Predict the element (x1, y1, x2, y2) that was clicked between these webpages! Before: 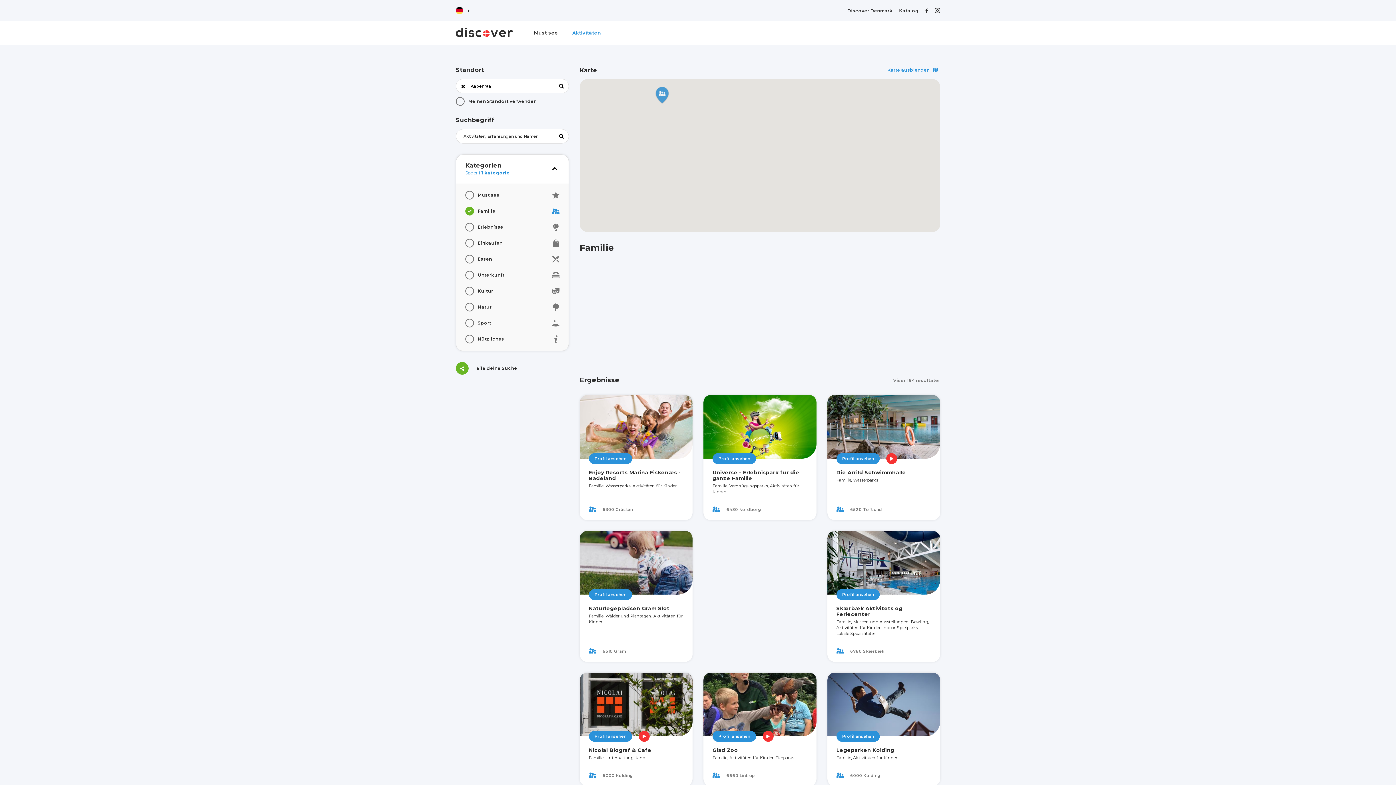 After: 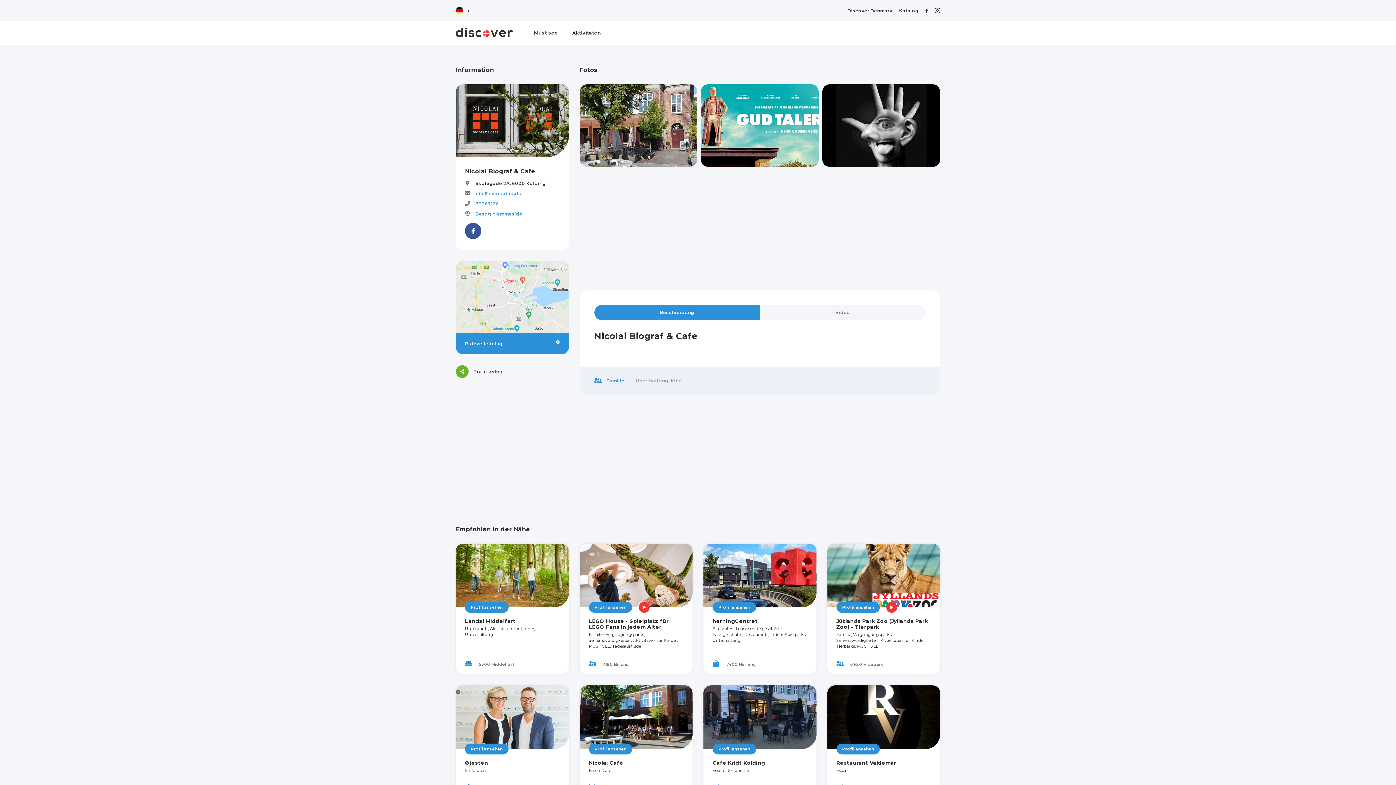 Action: bbox: (588, 747, 651, 753) label: Nicolai Biograf & Cafe